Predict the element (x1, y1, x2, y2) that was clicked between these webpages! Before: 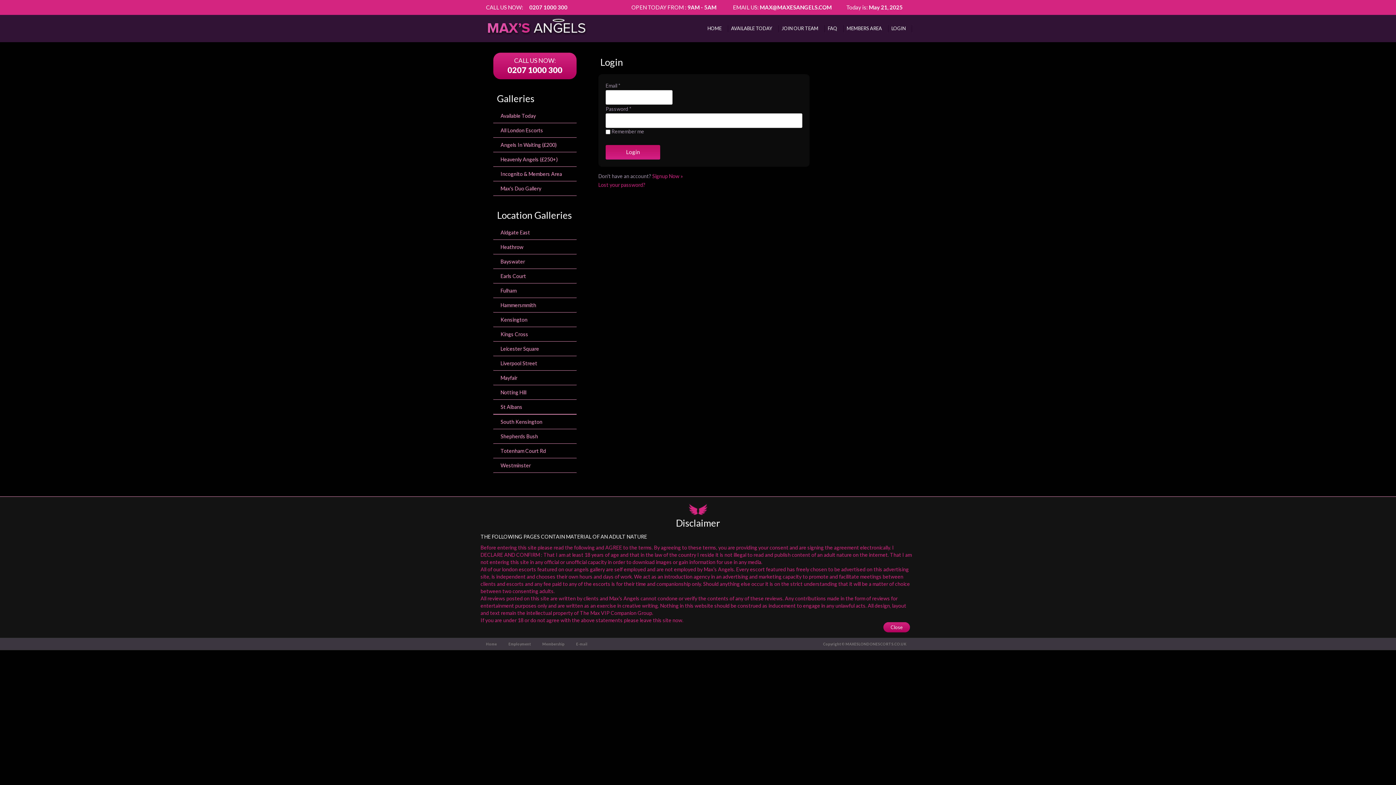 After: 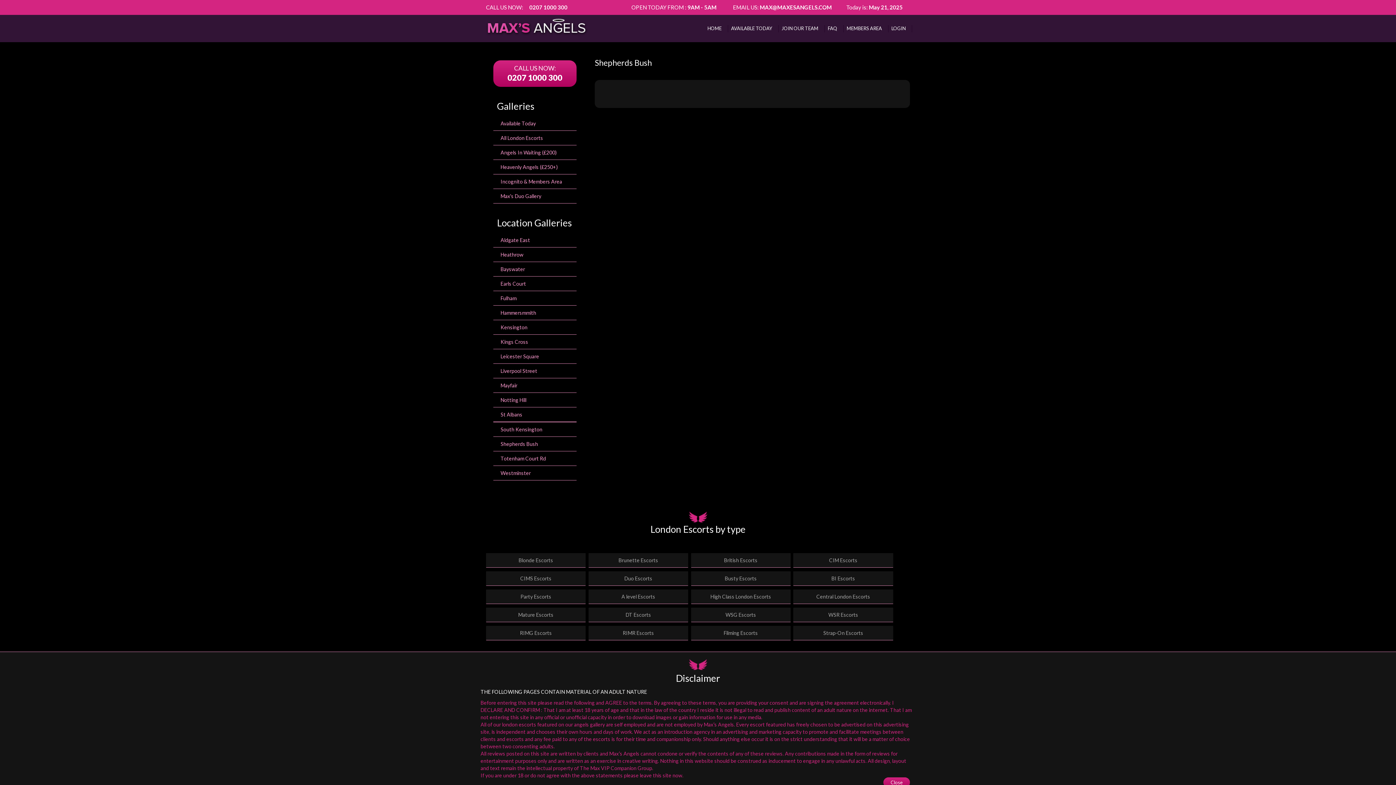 Action: bbox: (493, 429, 576, 443) label: Shepherds Bush